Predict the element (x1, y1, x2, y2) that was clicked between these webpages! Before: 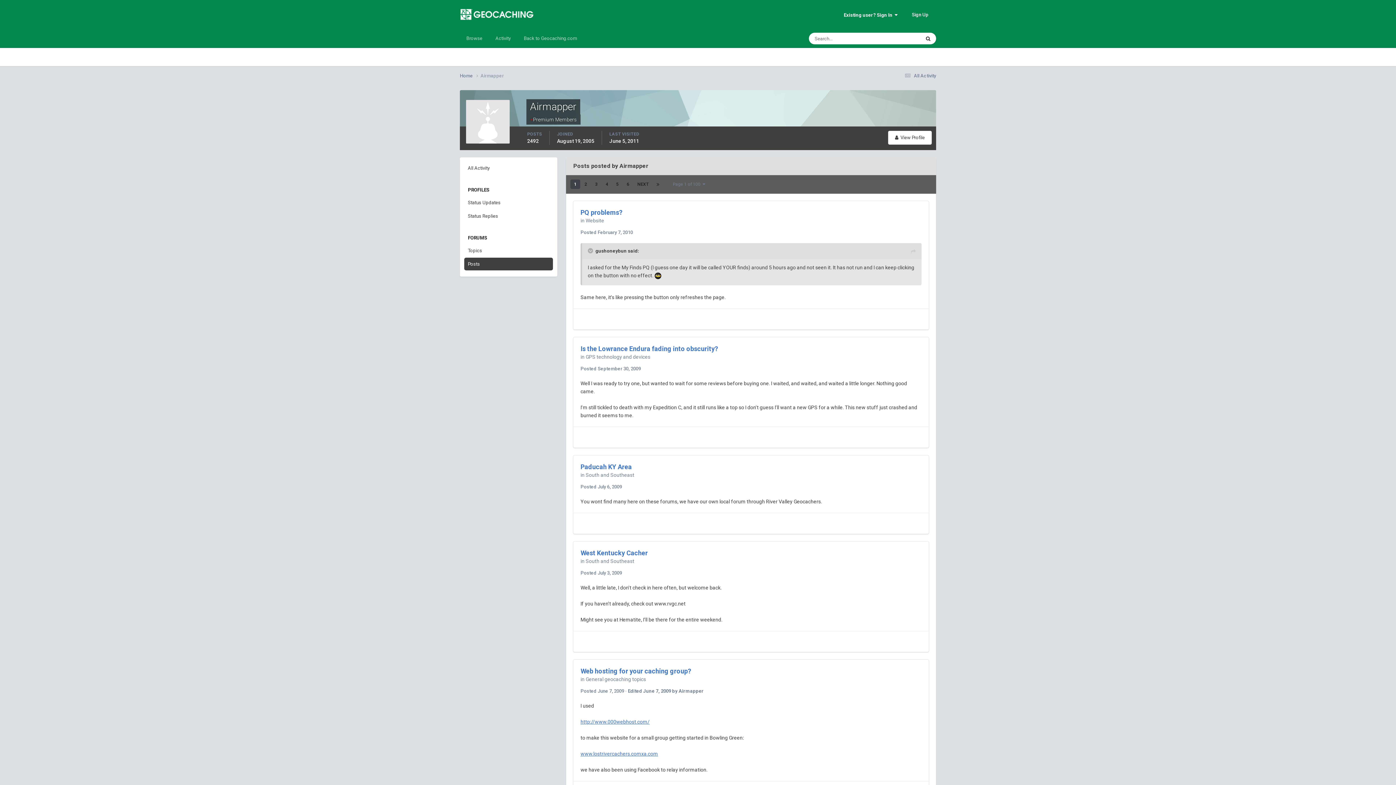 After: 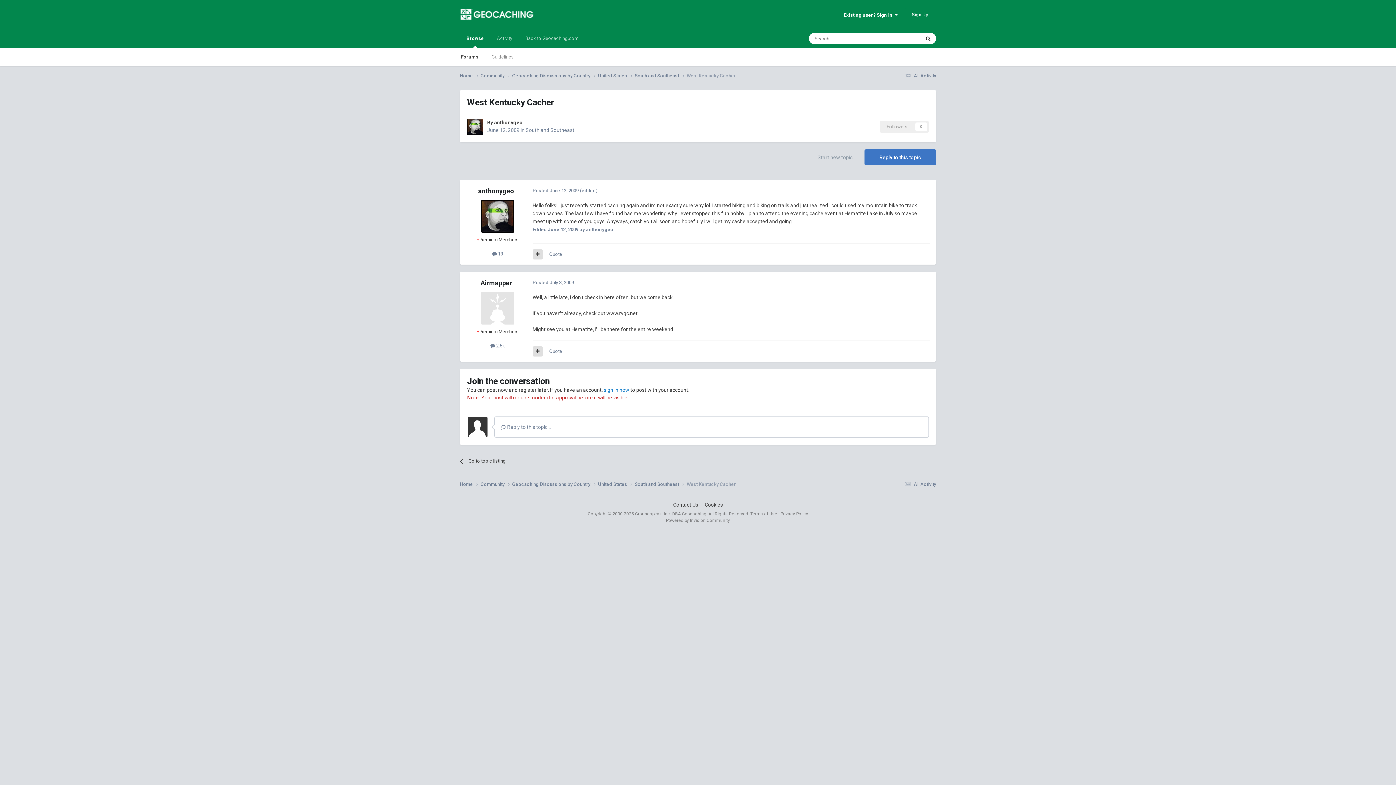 Action: label: Posted July 3, 2009 bbox: (580, 570, 622, 575)